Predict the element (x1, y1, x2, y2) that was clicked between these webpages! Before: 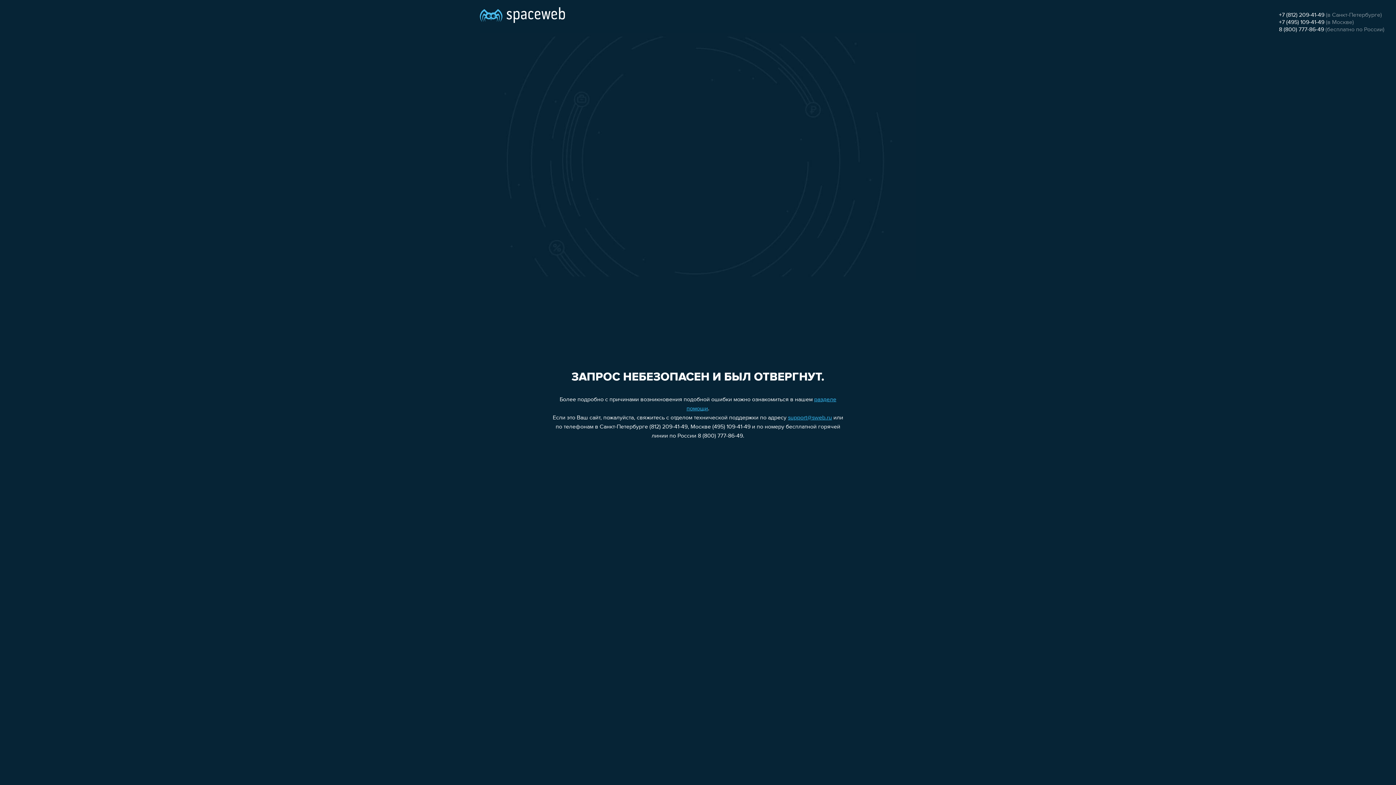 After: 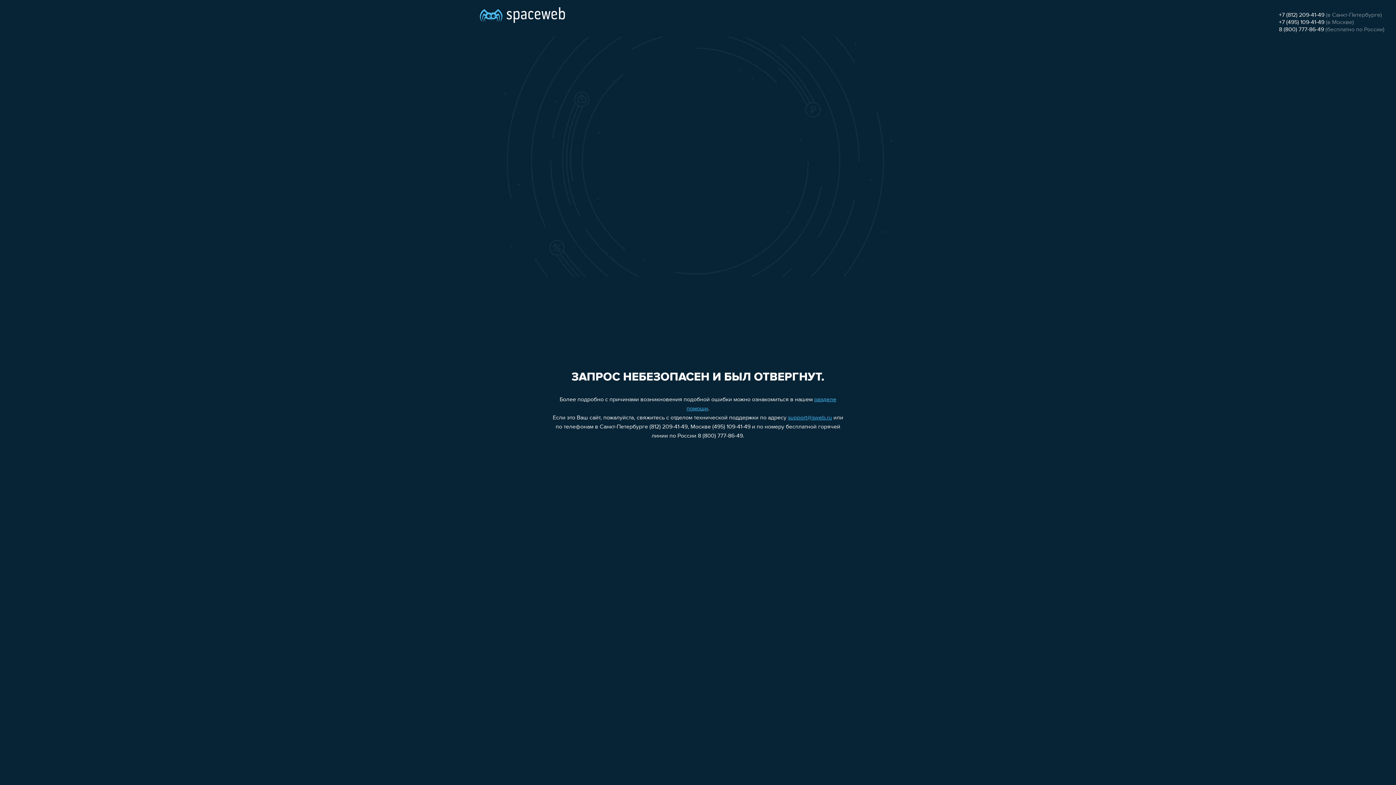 Action: label: 8 (800) 777-86-49 bbox: (1279, 26, 1324, 32)